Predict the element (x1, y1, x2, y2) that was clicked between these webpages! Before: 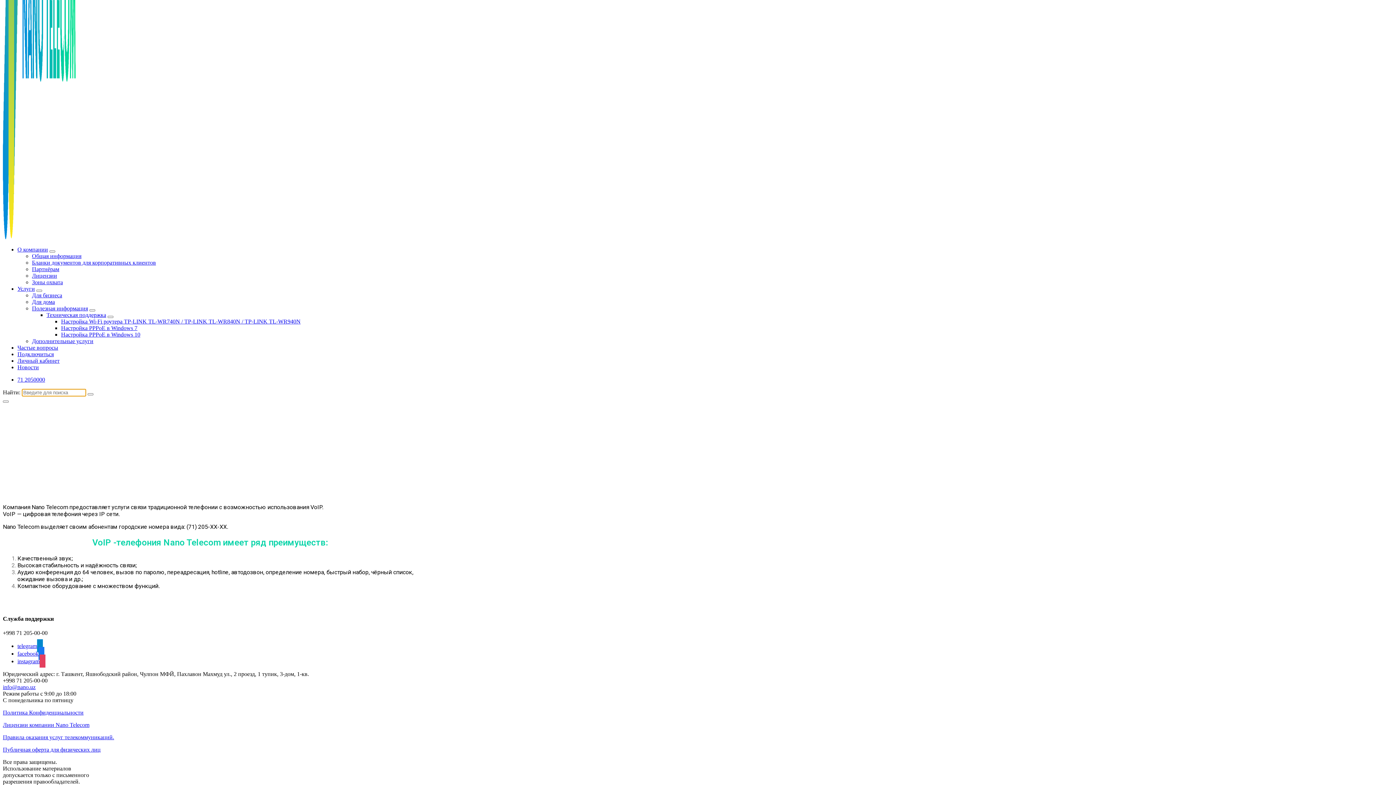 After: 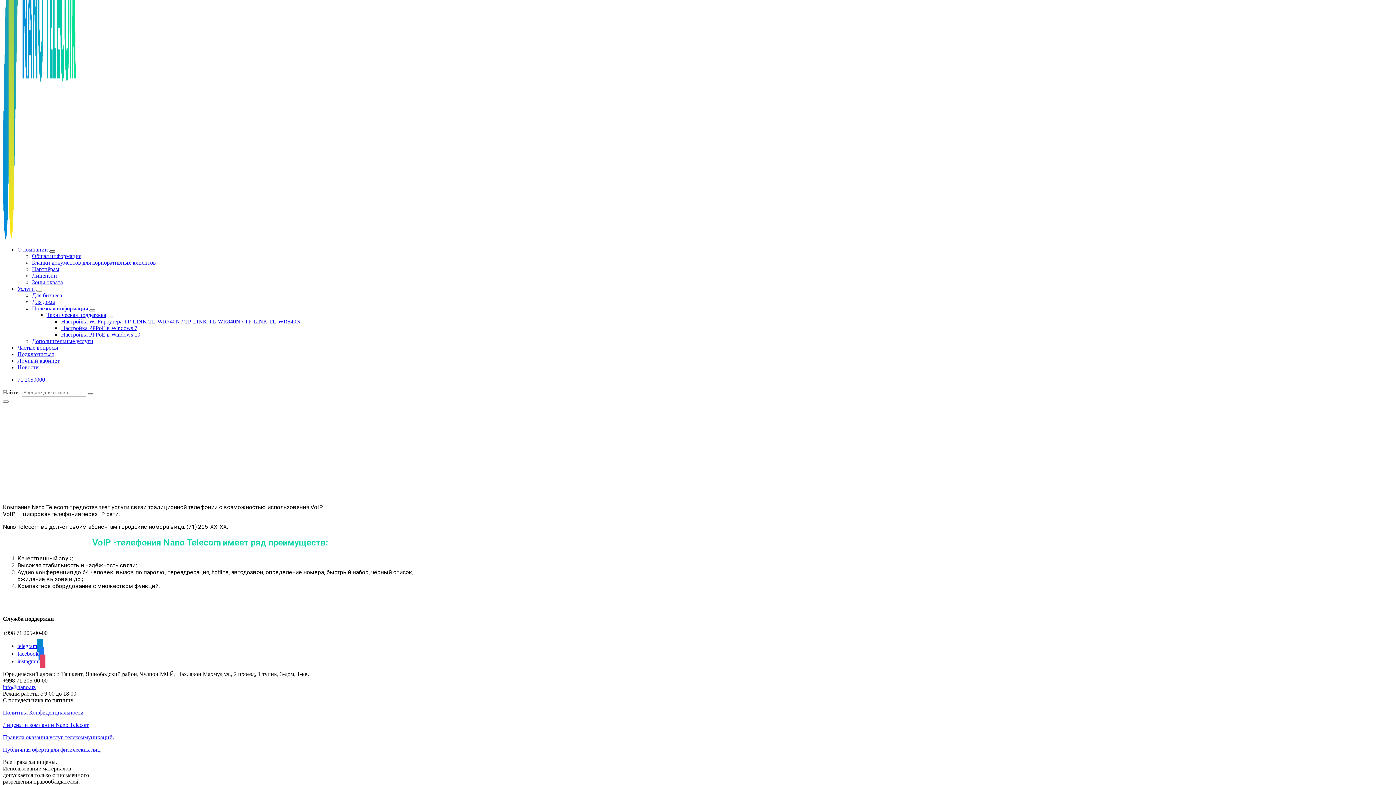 Action: bbox: (49, 250, 55, 252)